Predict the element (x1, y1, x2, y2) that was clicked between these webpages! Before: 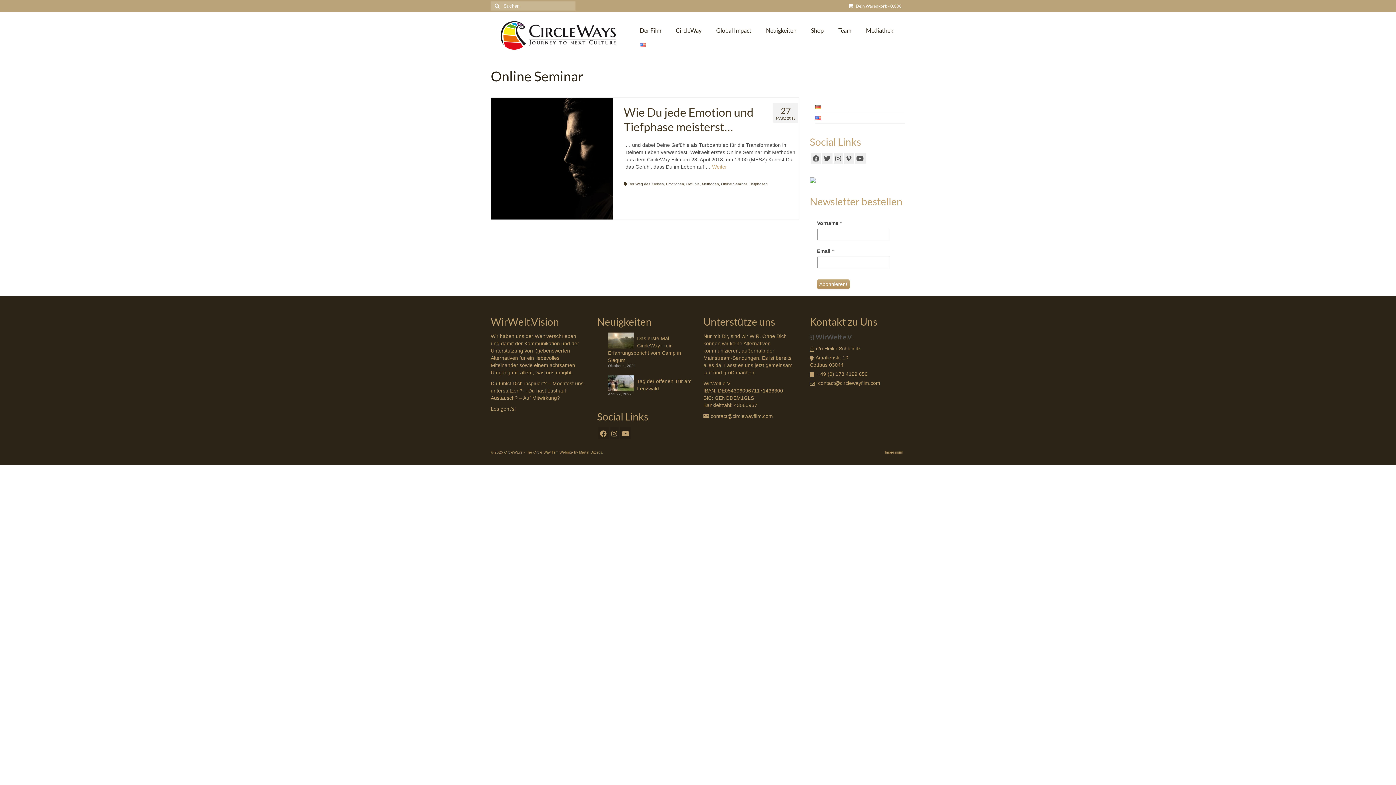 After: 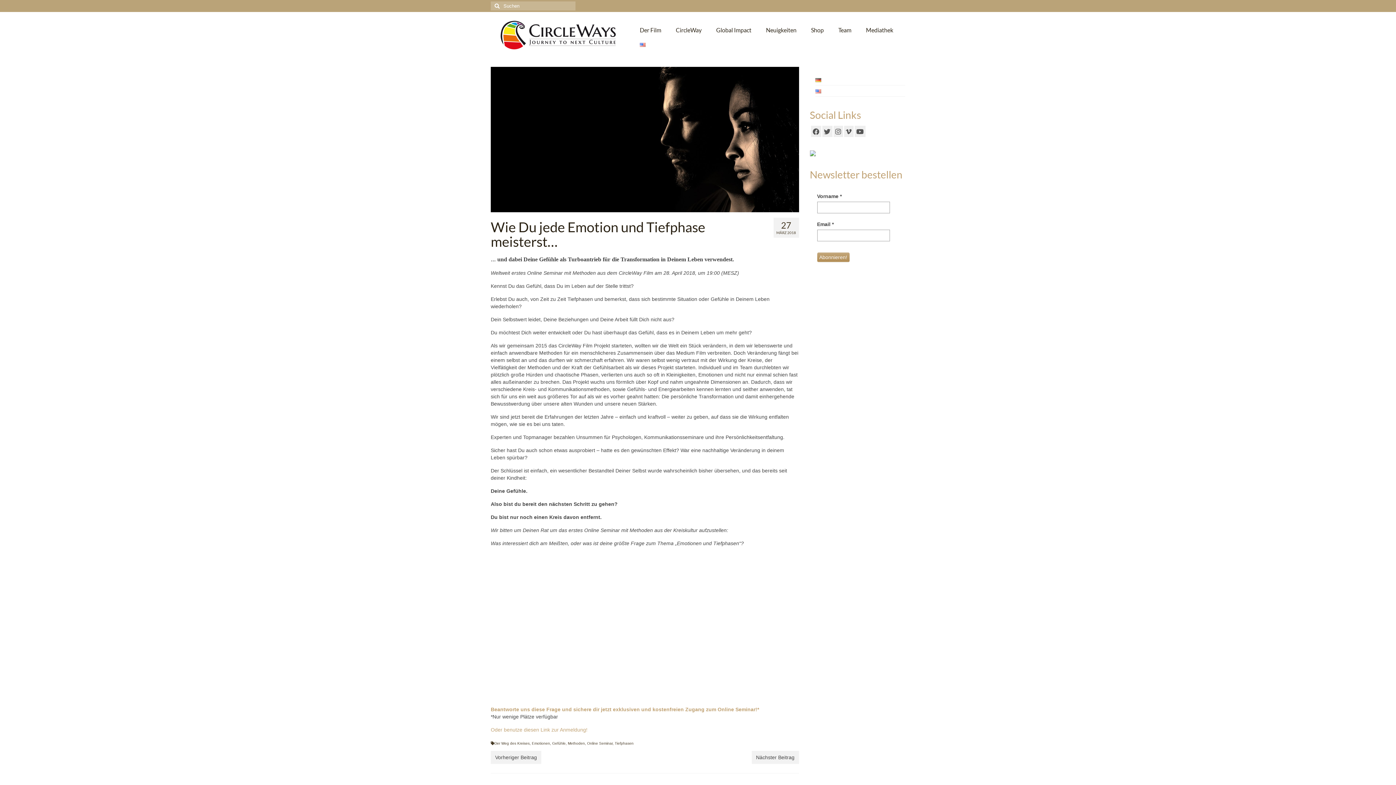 Action: bbox: (623, 105, 798, 134) label: Wie Du jede Emotion und Tiefphase meisterst…